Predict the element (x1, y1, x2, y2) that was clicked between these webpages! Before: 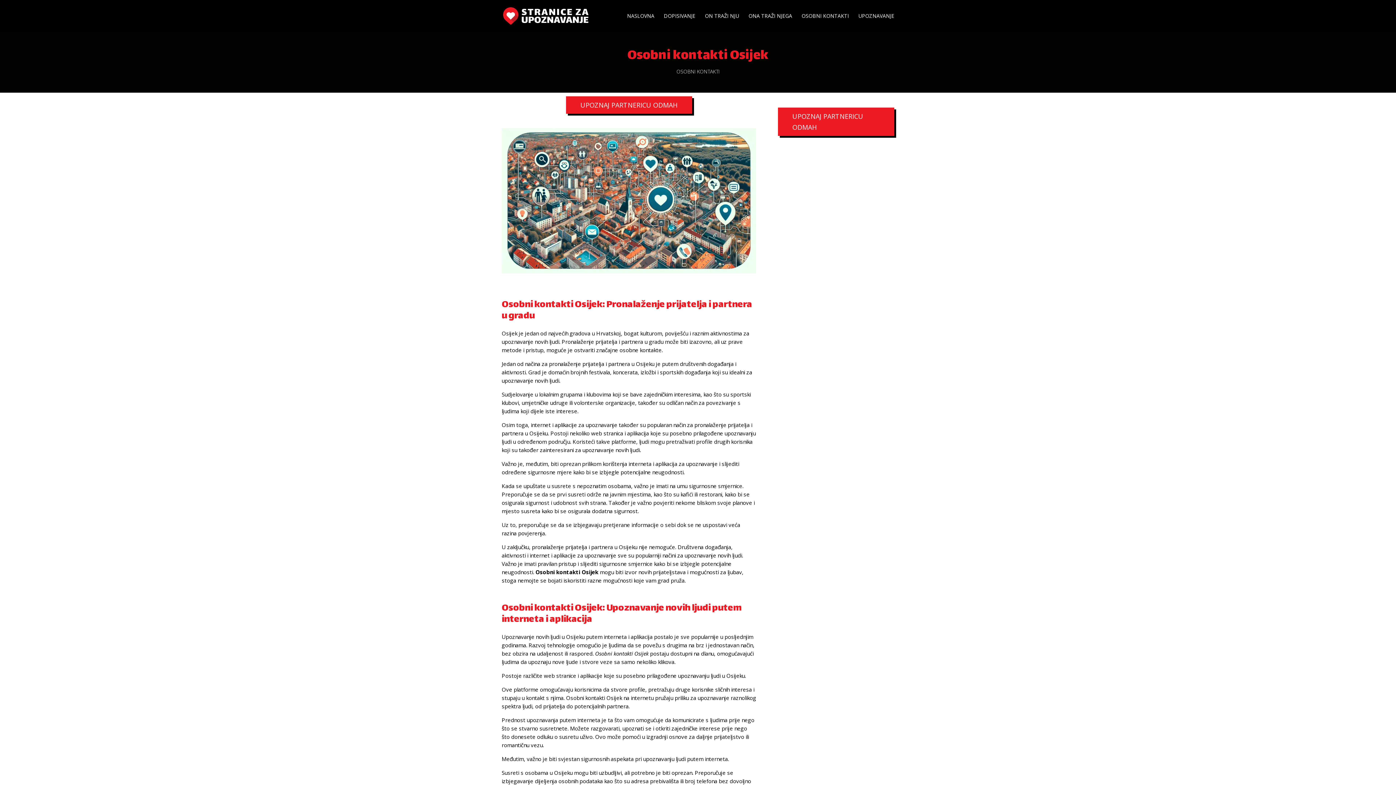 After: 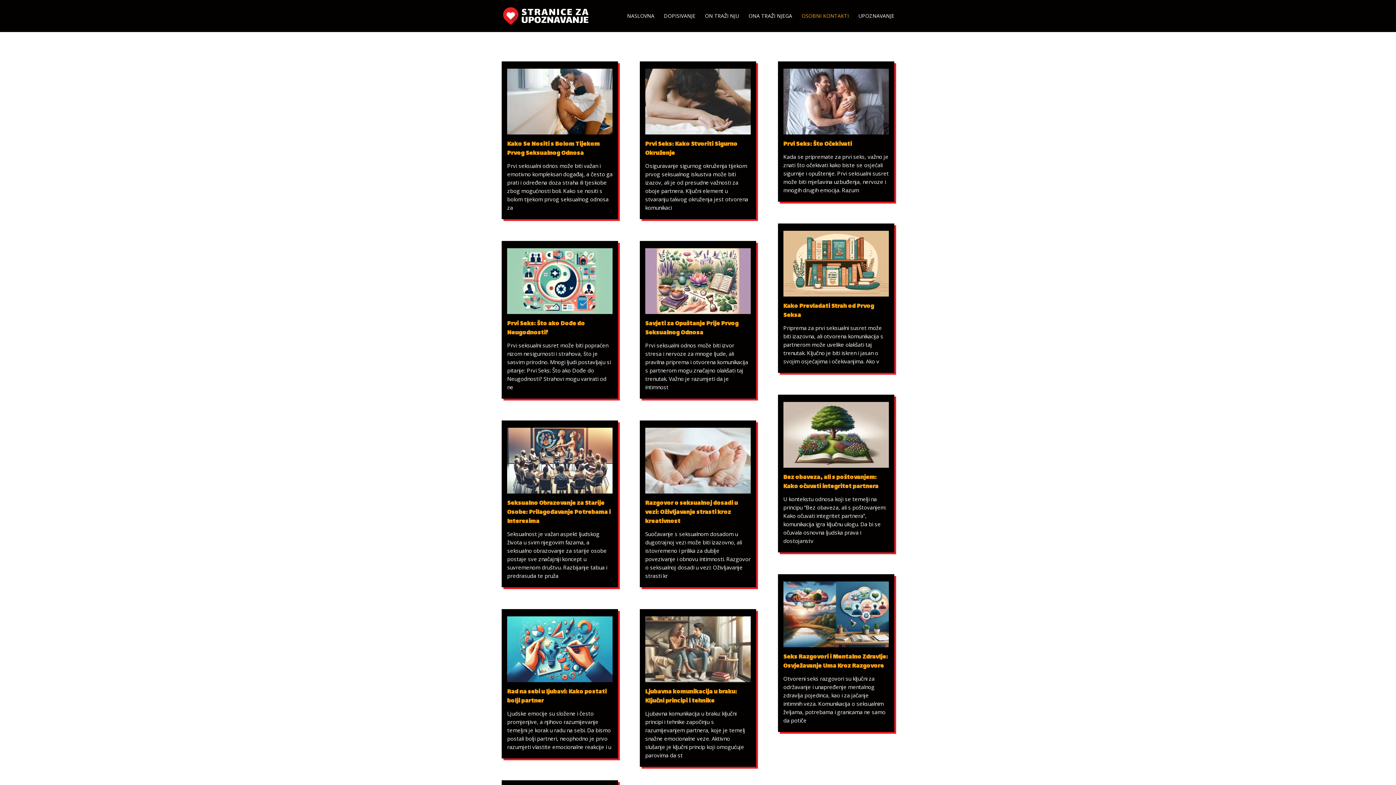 Action: label: OSOBNI KONTAKTI bbox: (801, 13, 849, 32)